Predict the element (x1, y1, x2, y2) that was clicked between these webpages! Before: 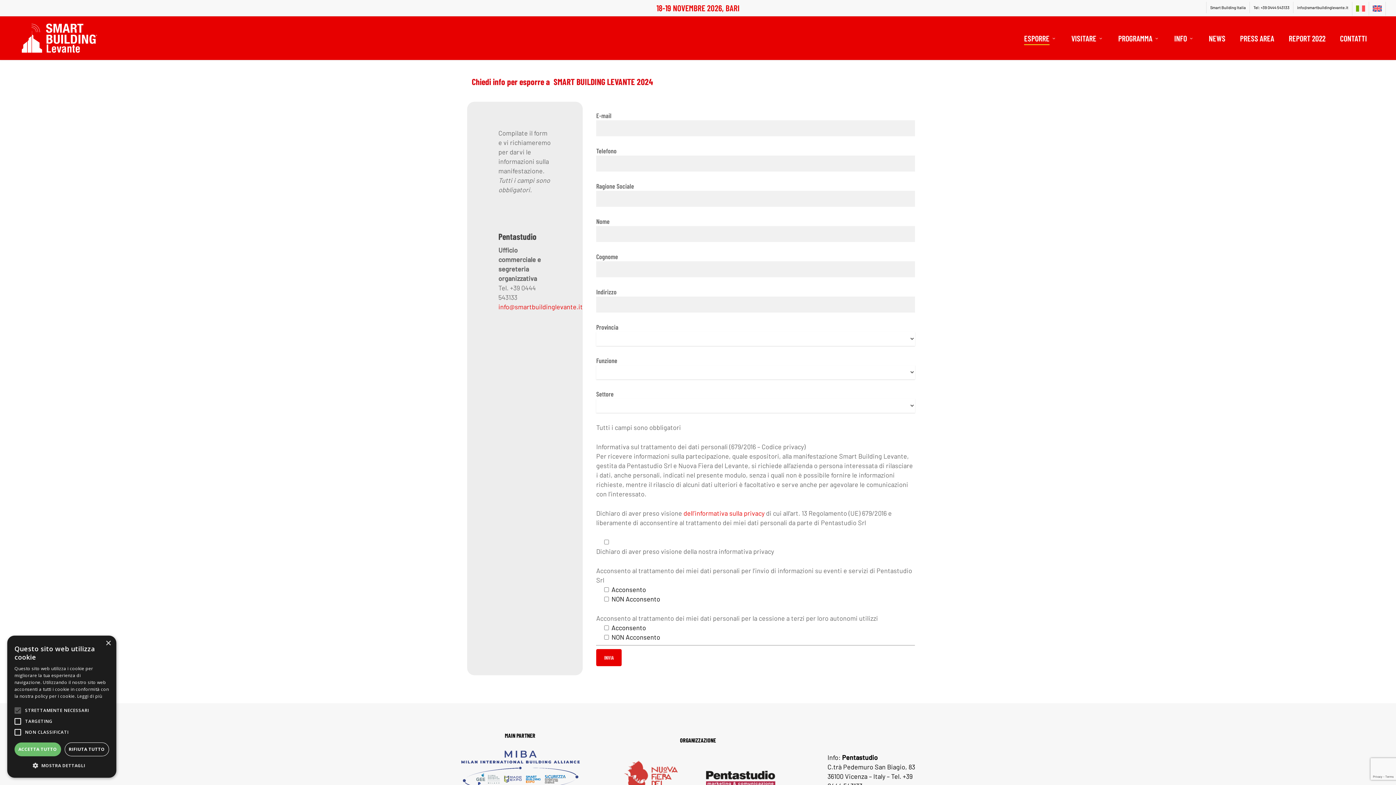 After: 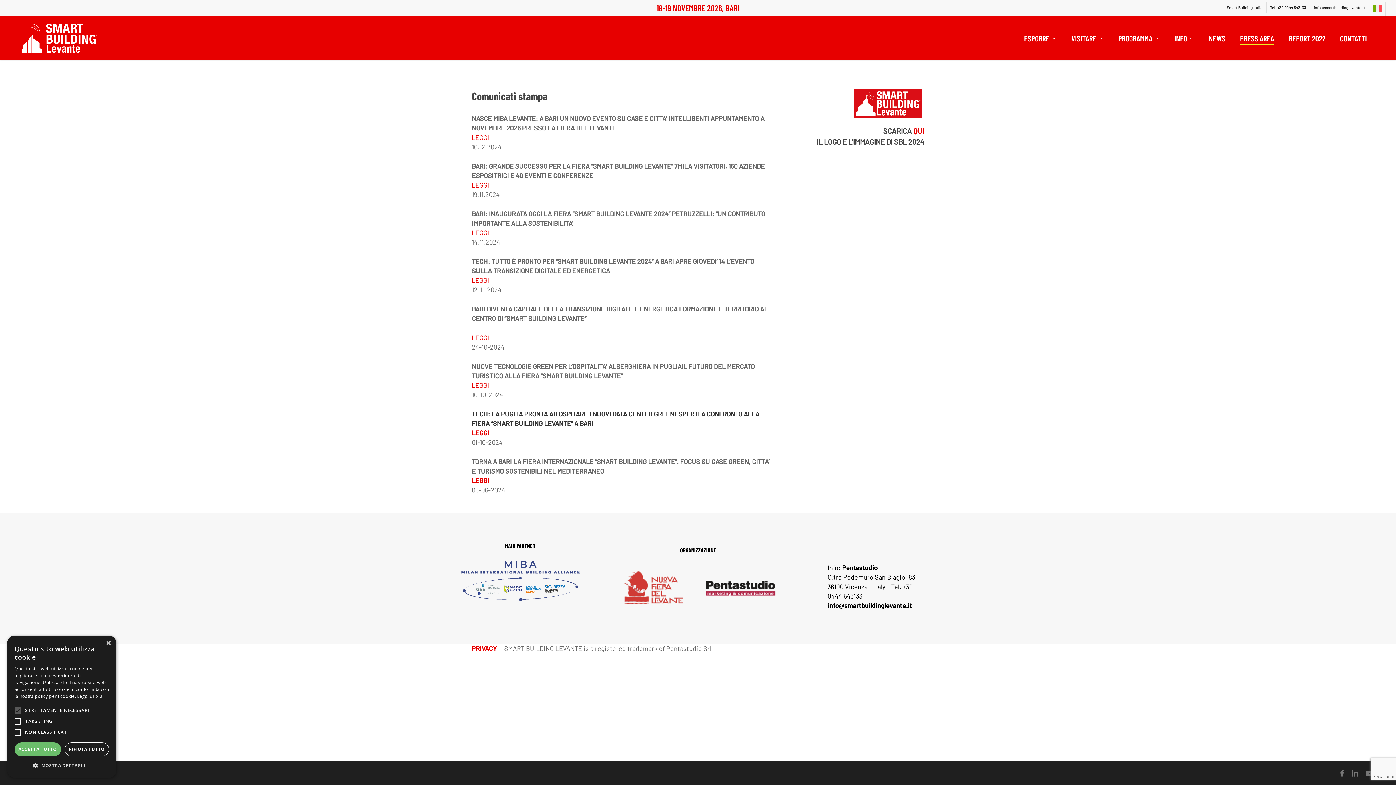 Action: label: PRESS AREA bbox: (1240, 32, 1274, 43)